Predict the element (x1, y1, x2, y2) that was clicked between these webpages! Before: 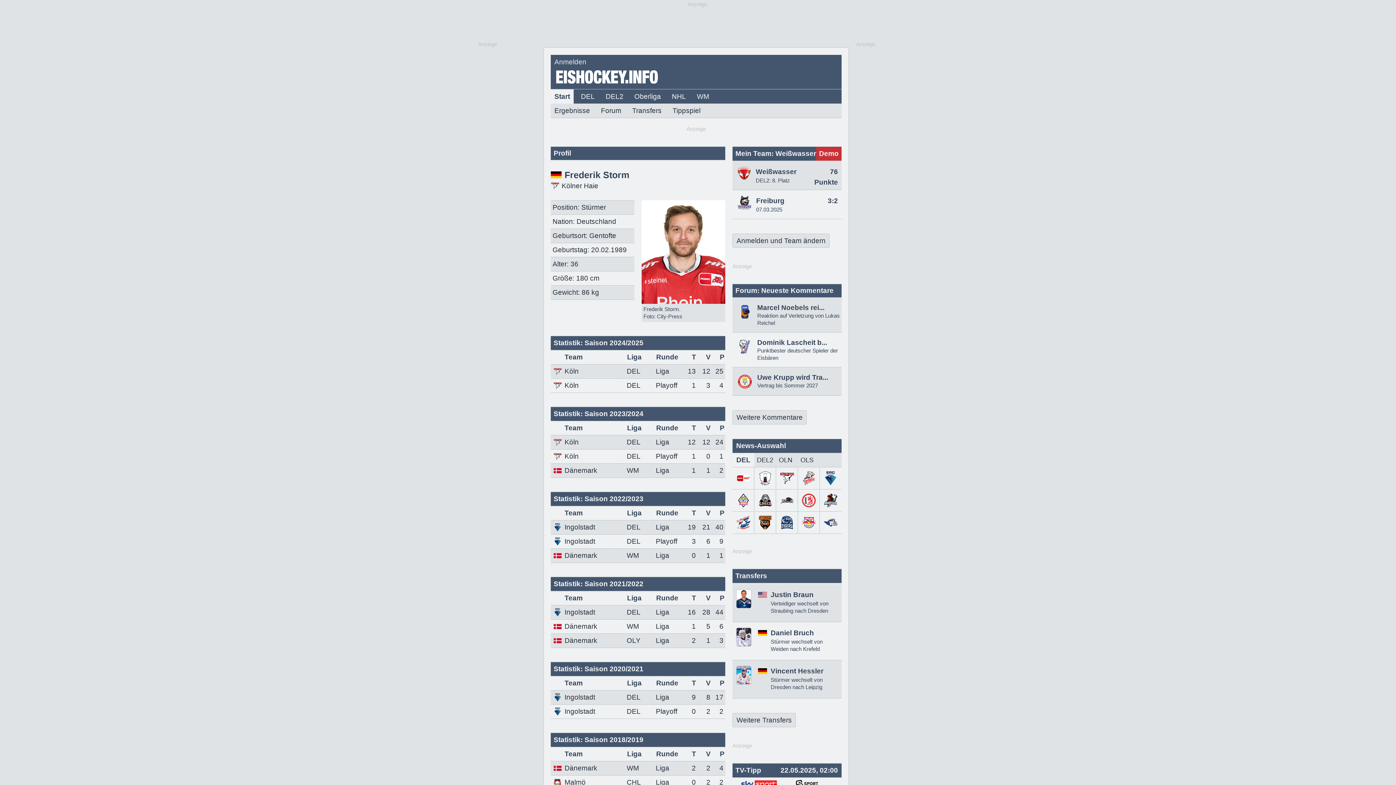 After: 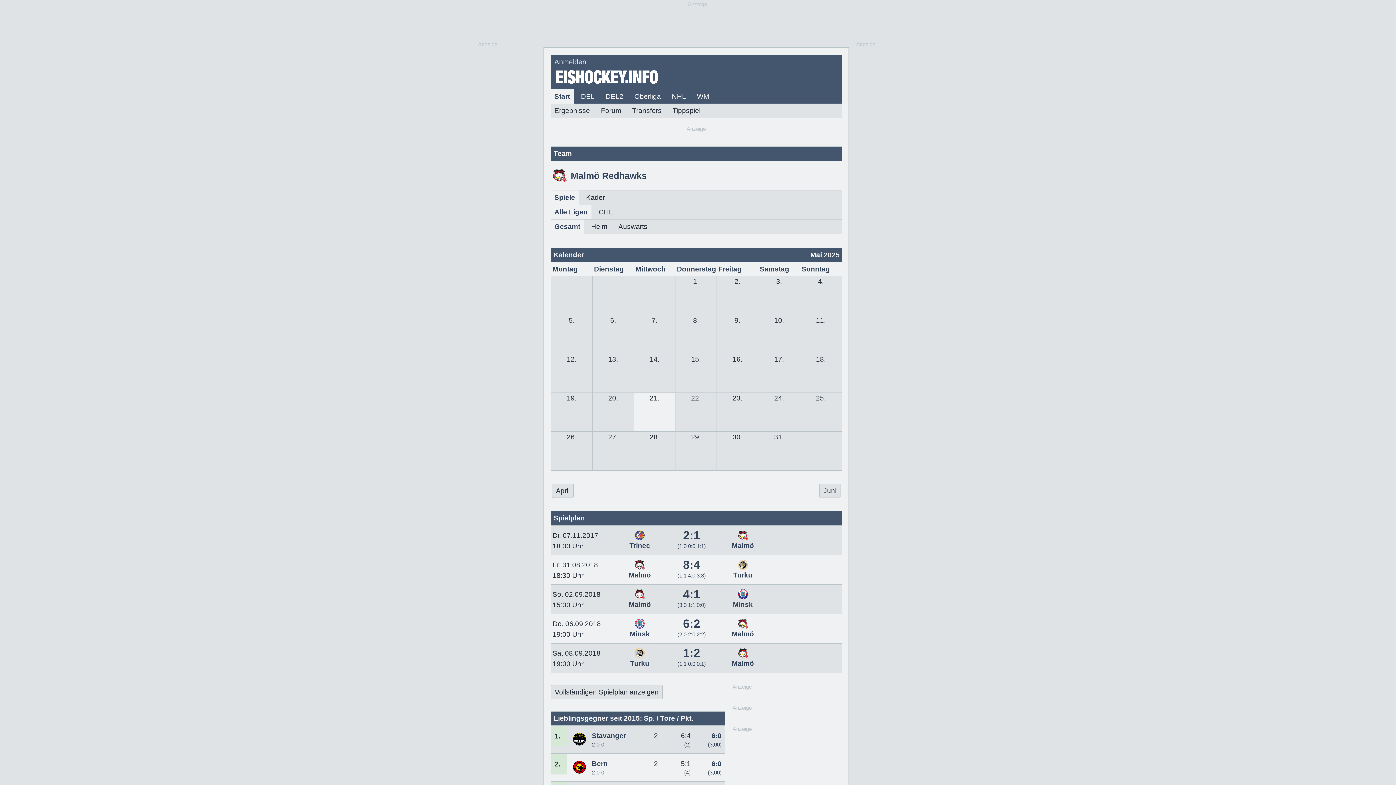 Action: bbox: (564, 778, 585, 786) label: Malmö